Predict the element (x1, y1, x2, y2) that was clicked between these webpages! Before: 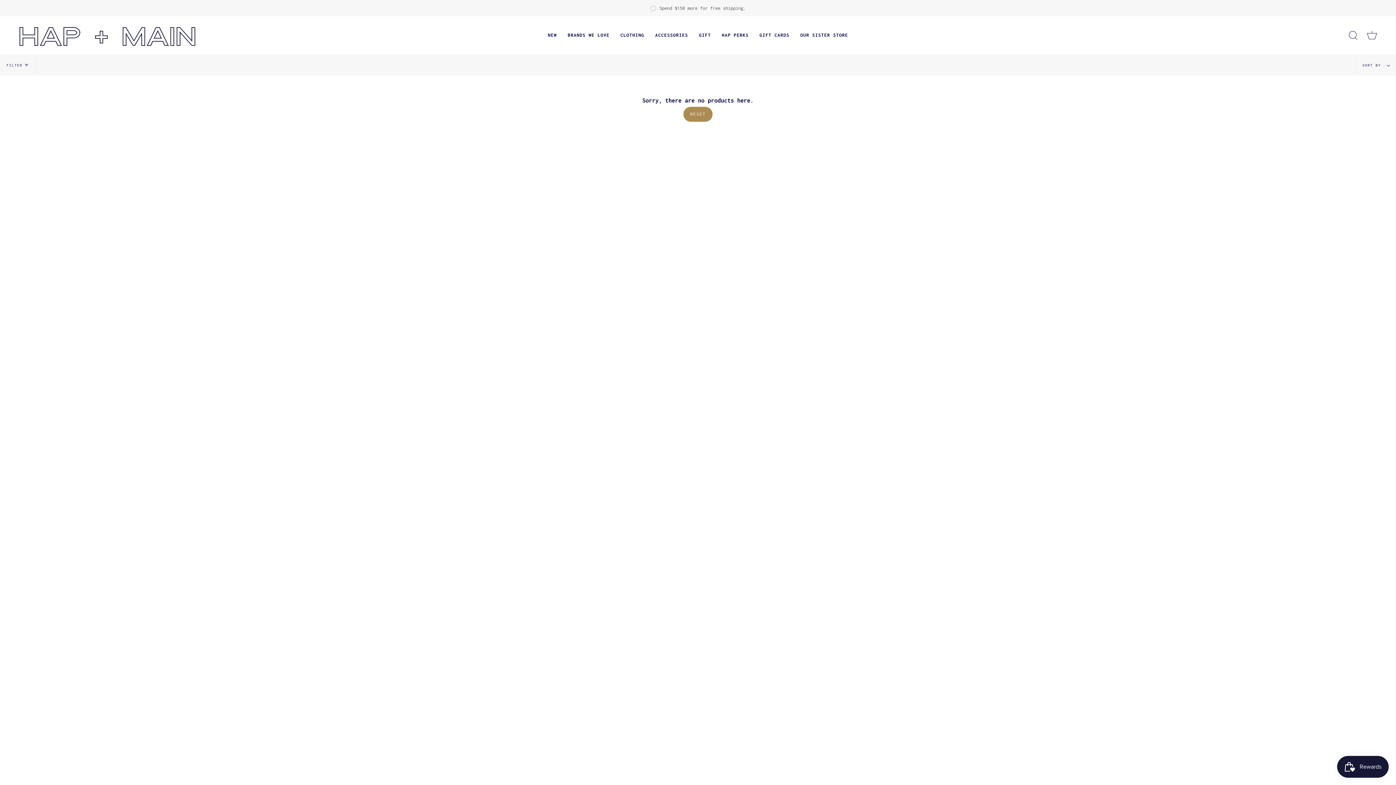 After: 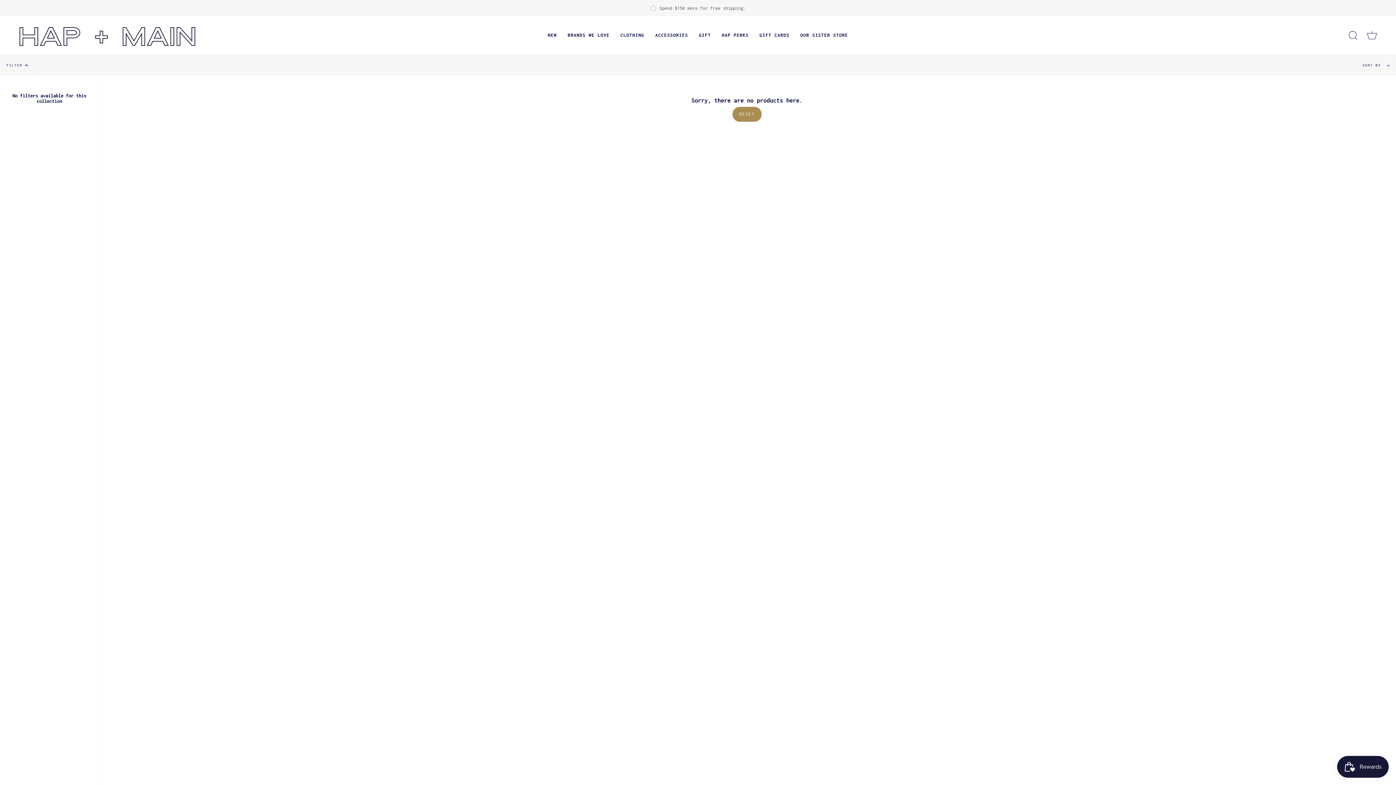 Action: label: FILTER bbox: (0, 54, 35, 75)